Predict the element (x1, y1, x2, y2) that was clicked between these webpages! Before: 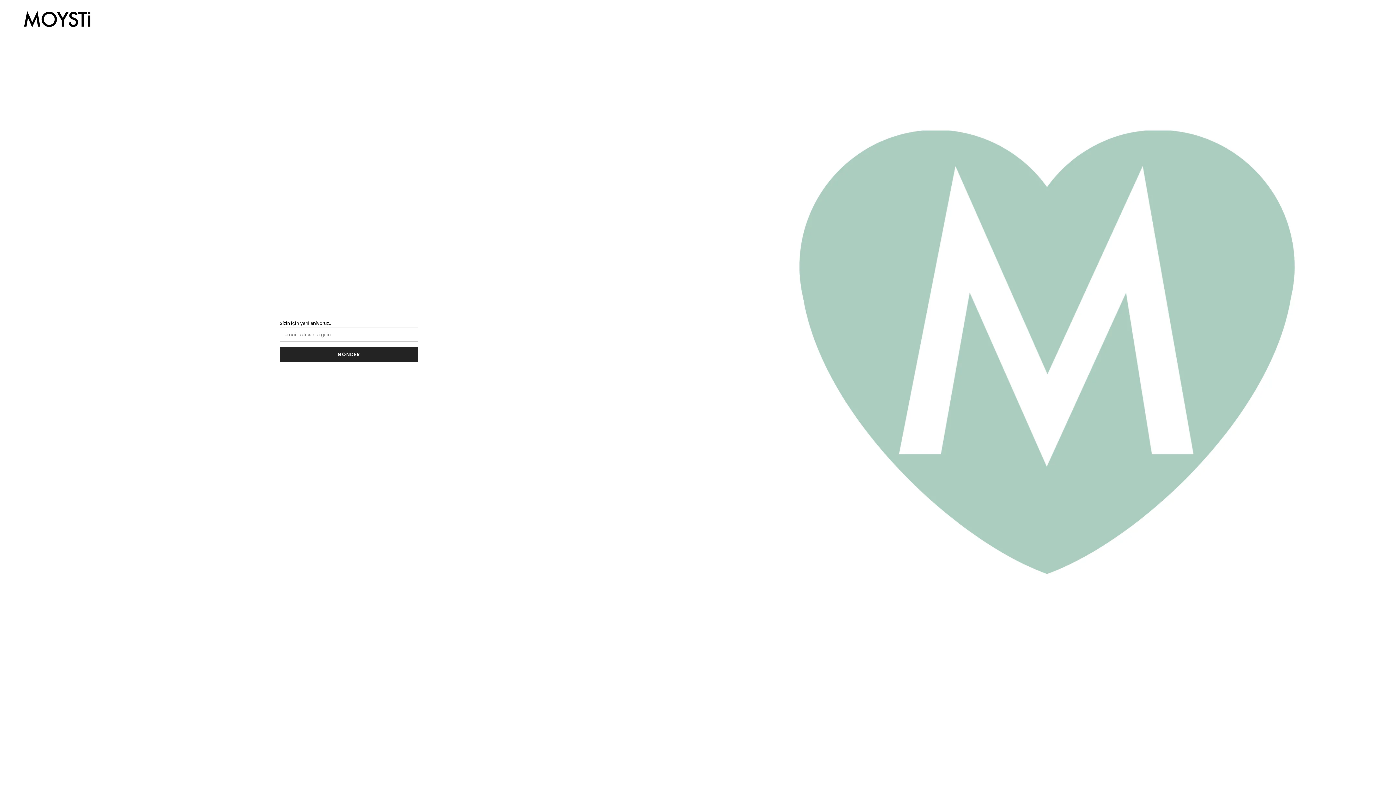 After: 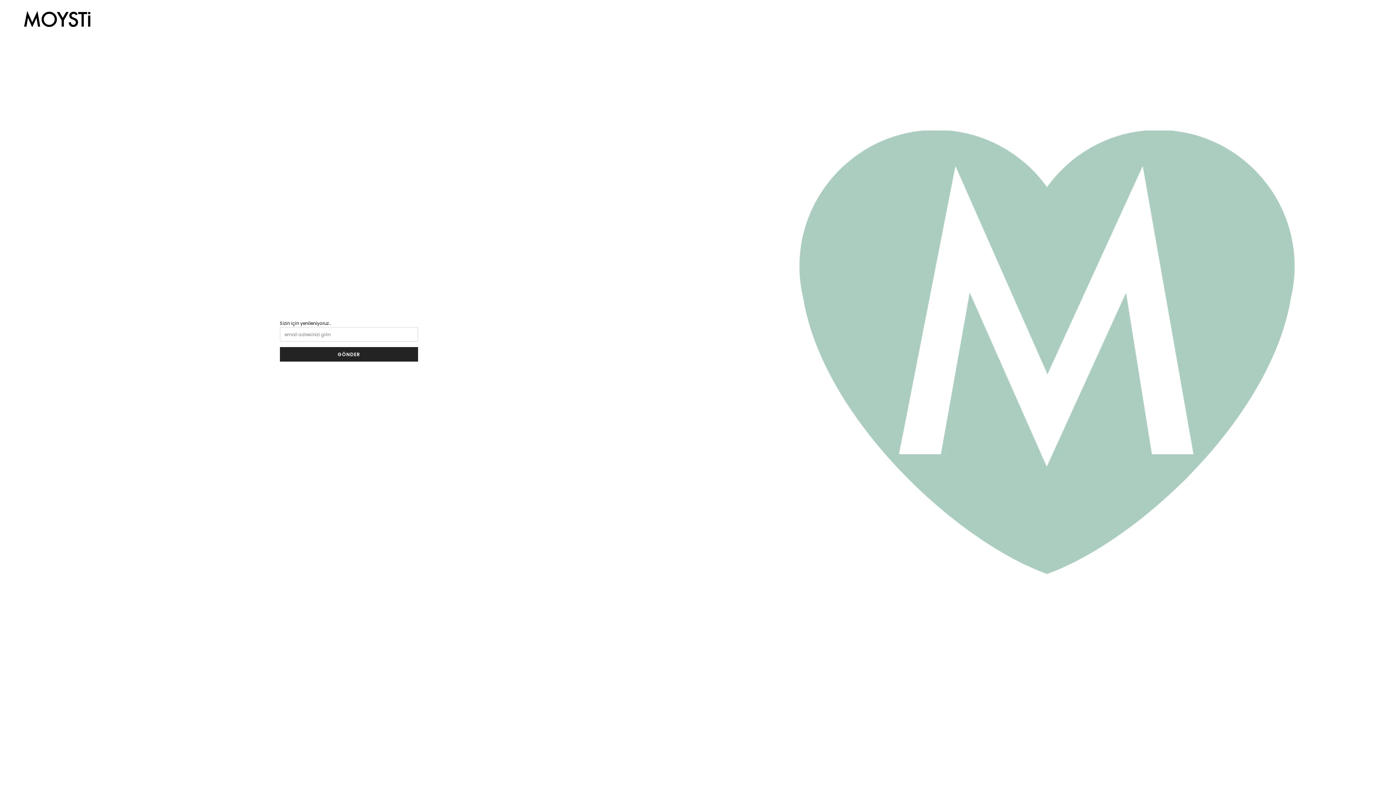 Action: bbox: (21, 10, 92, 26)